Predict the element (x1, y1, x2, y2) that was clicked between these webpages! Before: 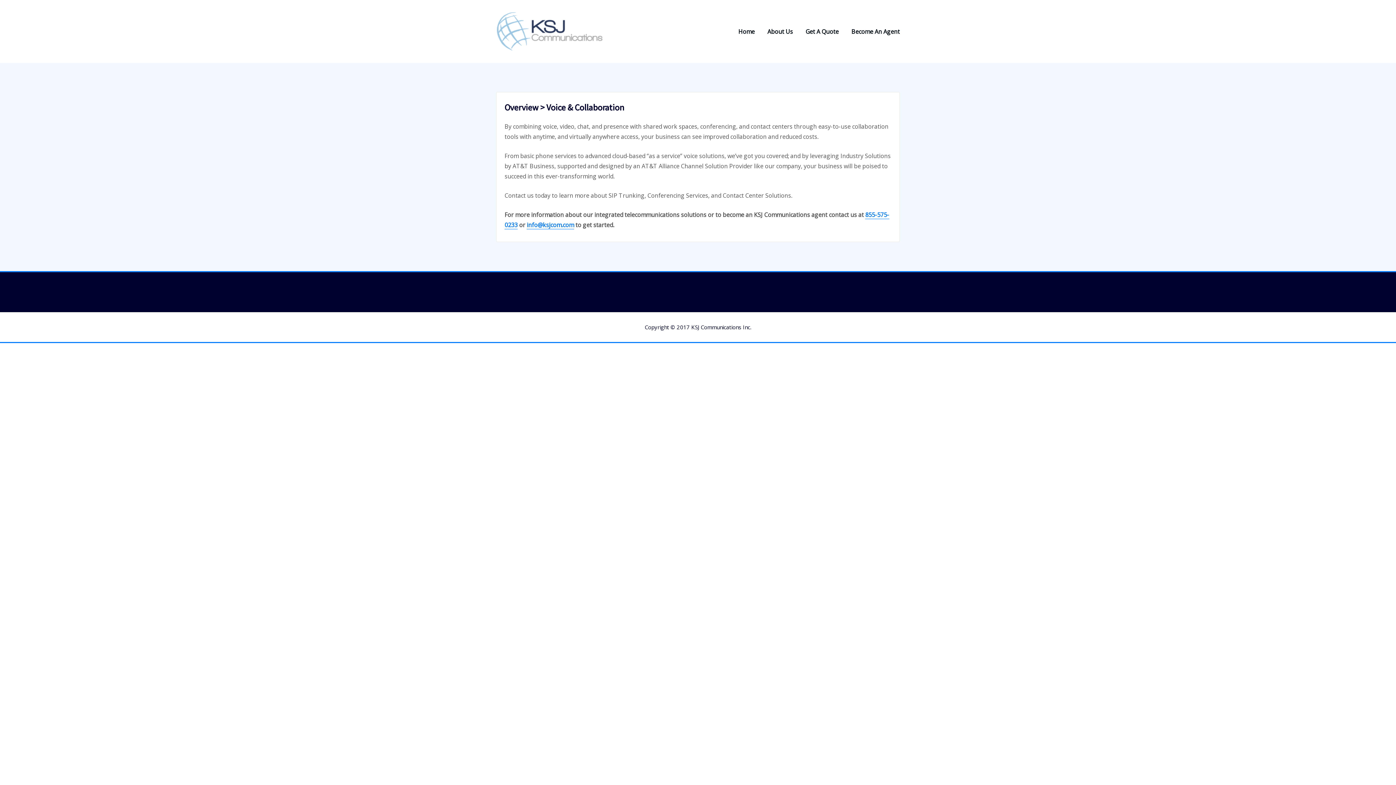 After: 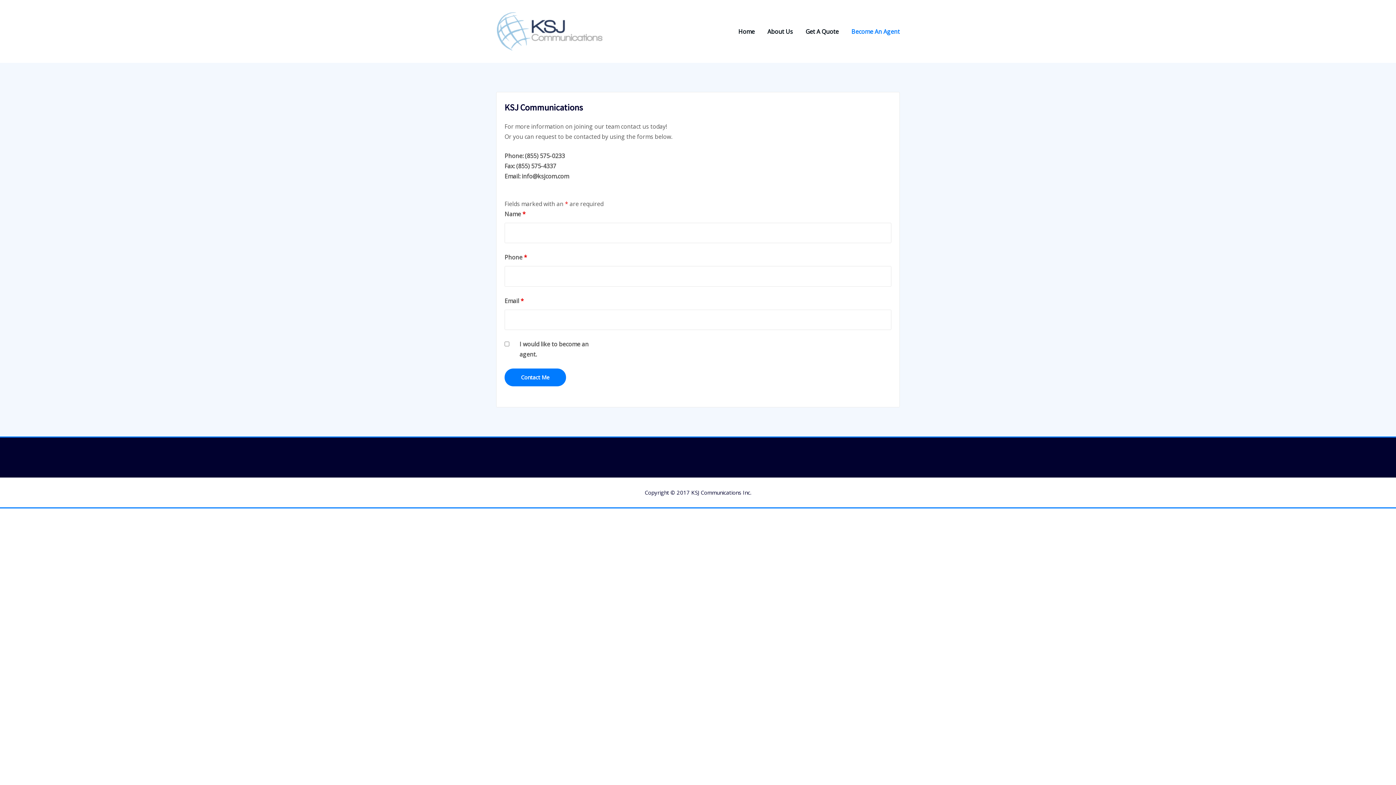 Action: bbox: (851, 26, 900, 36) label: Become An Agent